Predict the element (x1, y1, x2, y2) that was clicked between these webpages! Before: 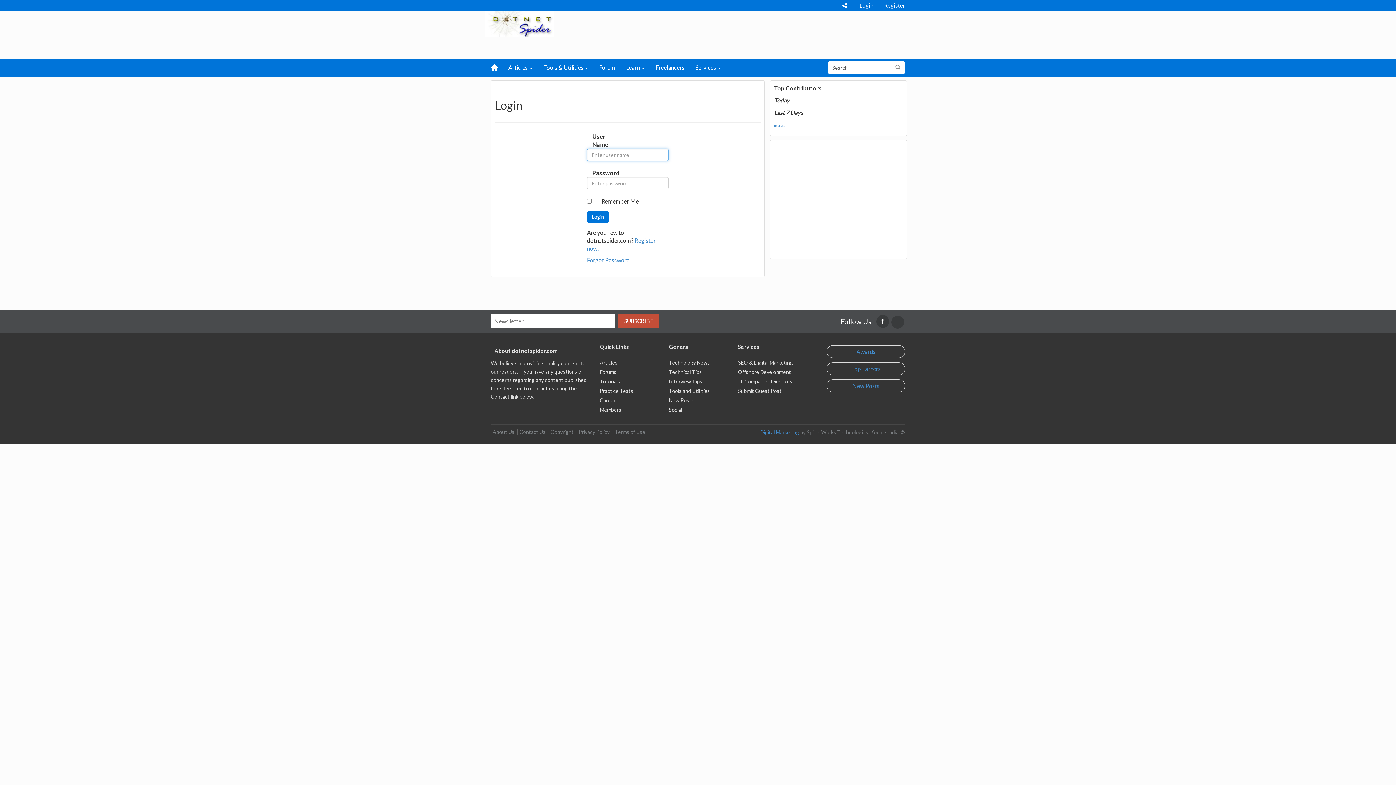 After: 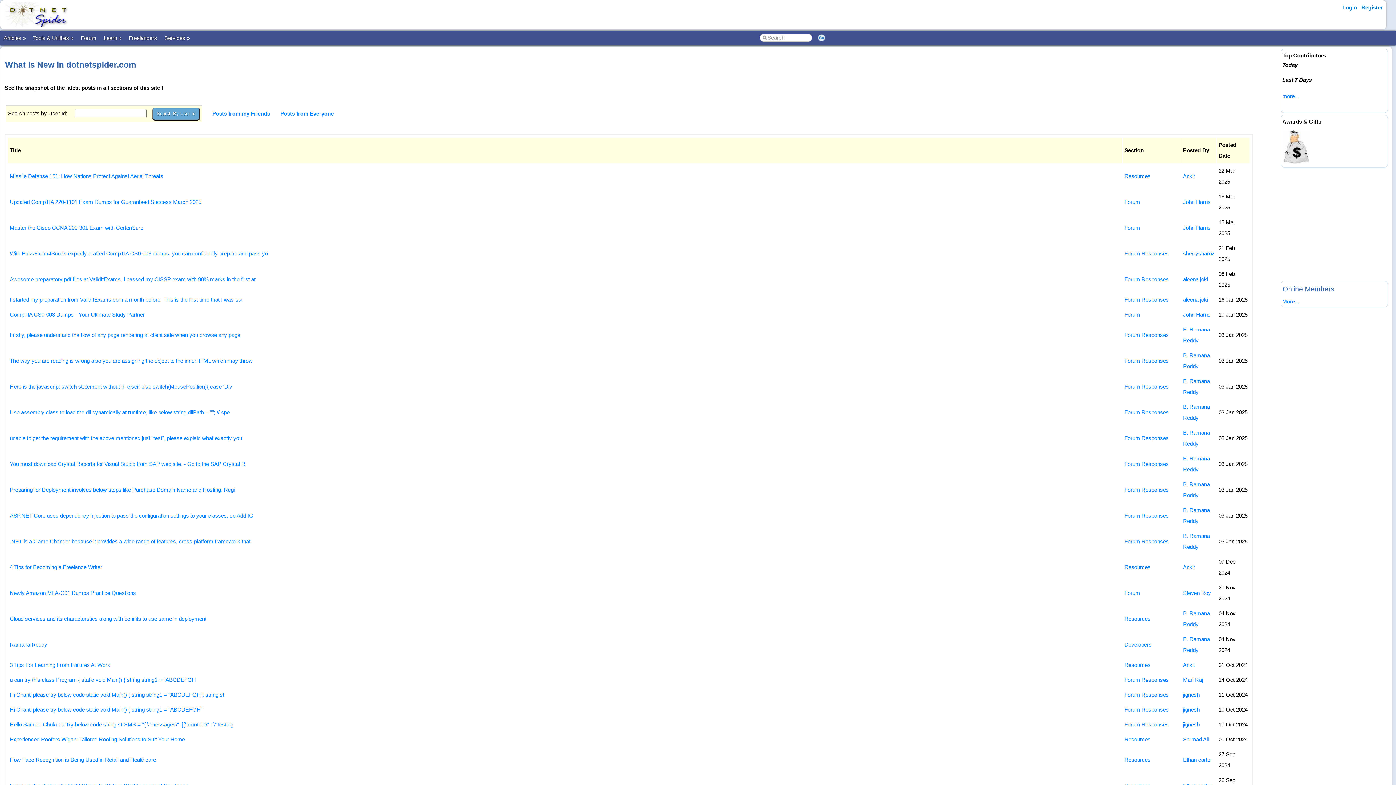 Action: bbox: (669, 397, 694, 403) label: New Posts